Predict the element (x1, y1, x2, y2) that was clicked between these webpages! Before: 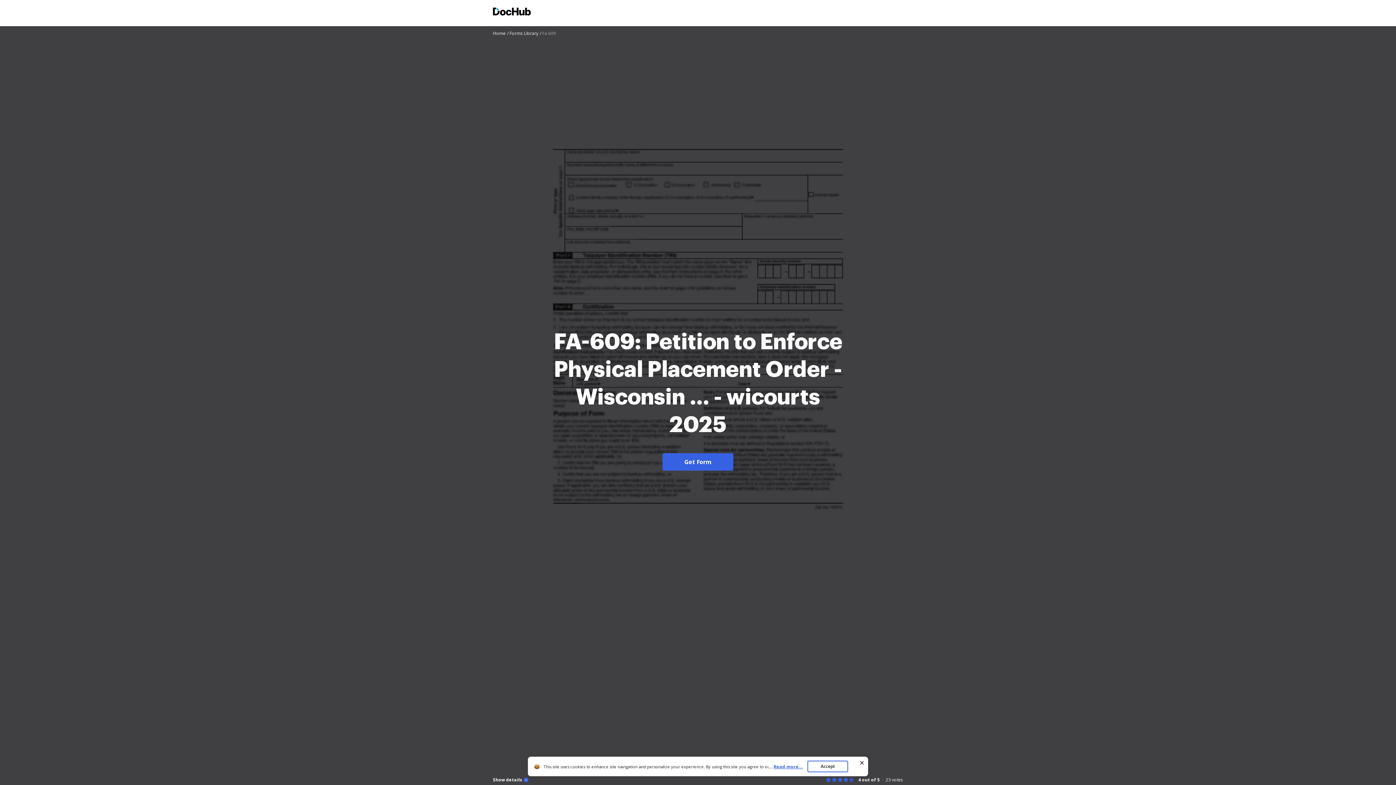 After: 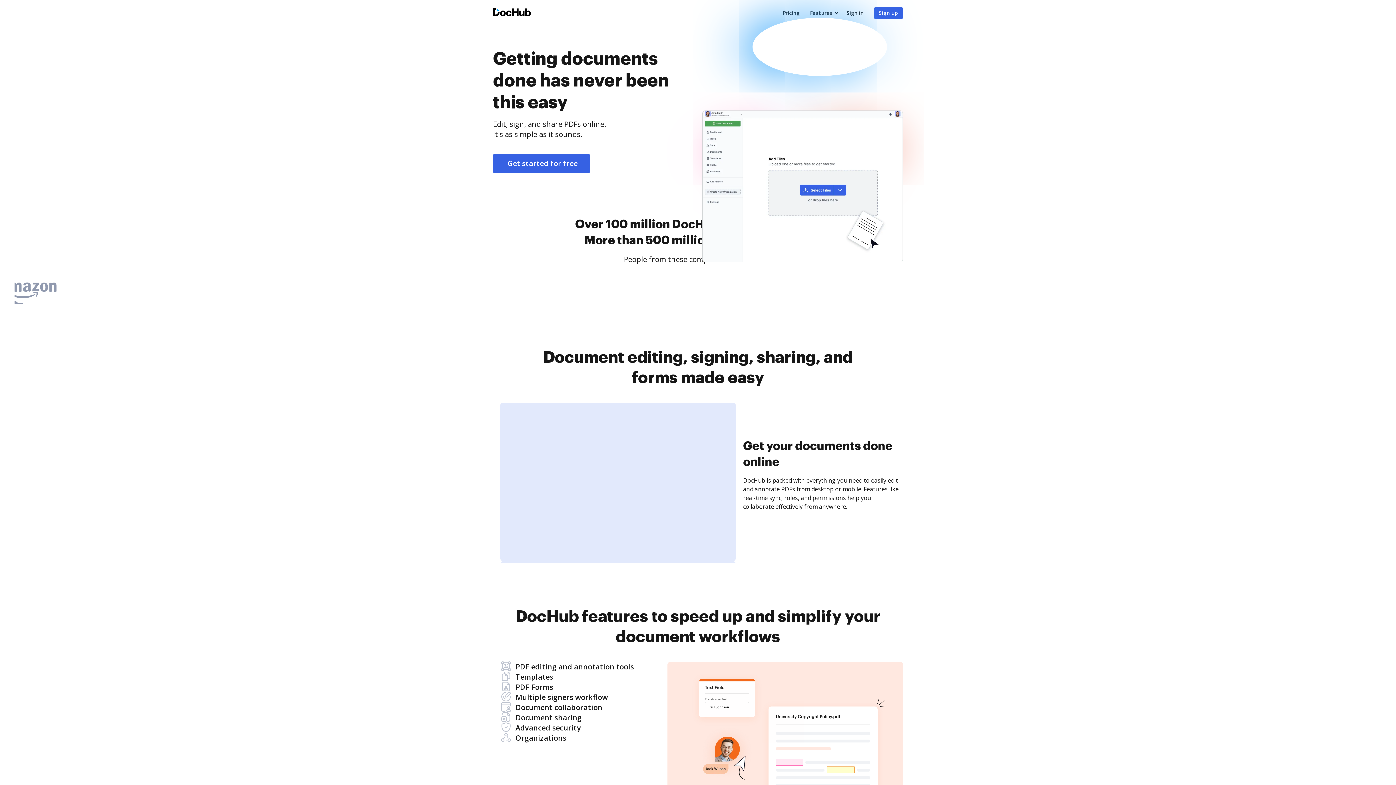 Action: label: Main page bbox: (493, 7, 530, 17)